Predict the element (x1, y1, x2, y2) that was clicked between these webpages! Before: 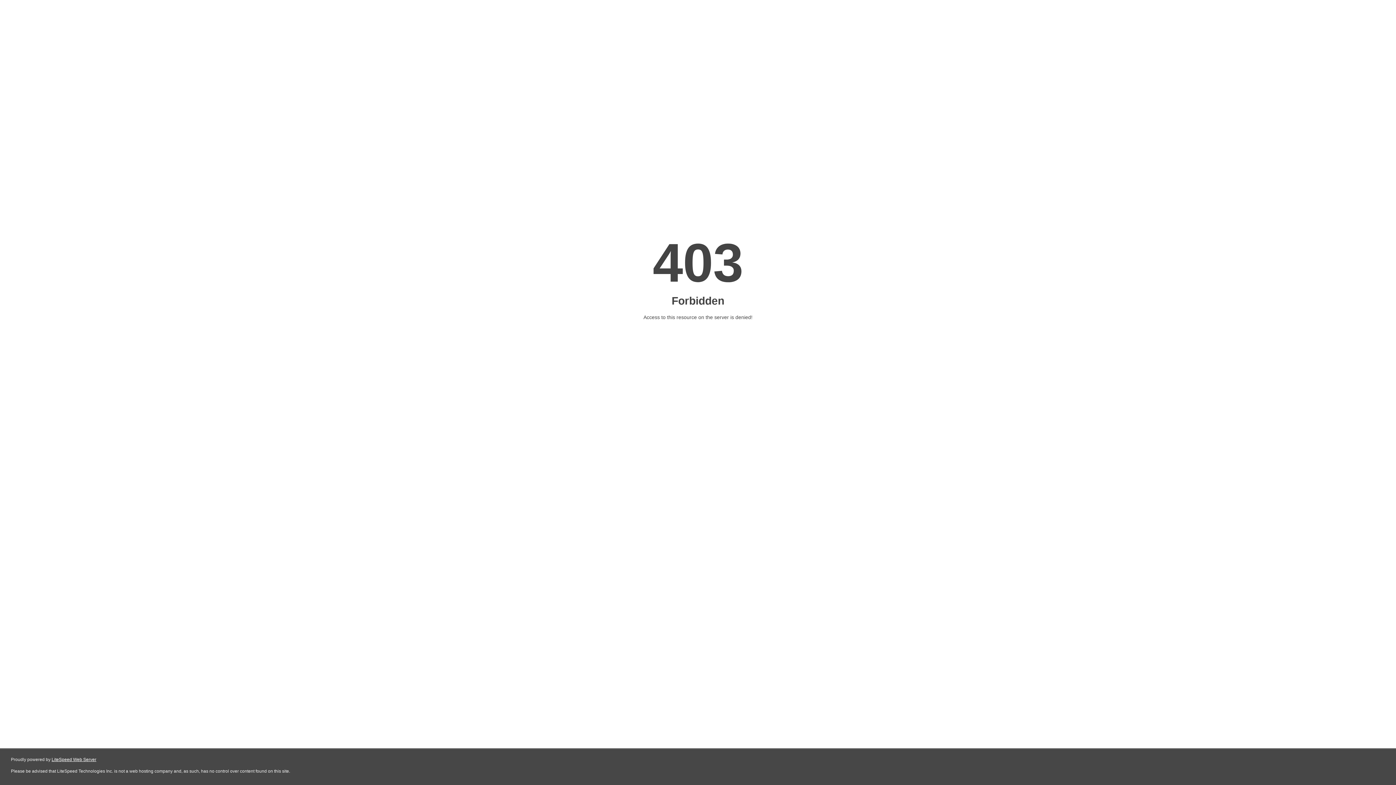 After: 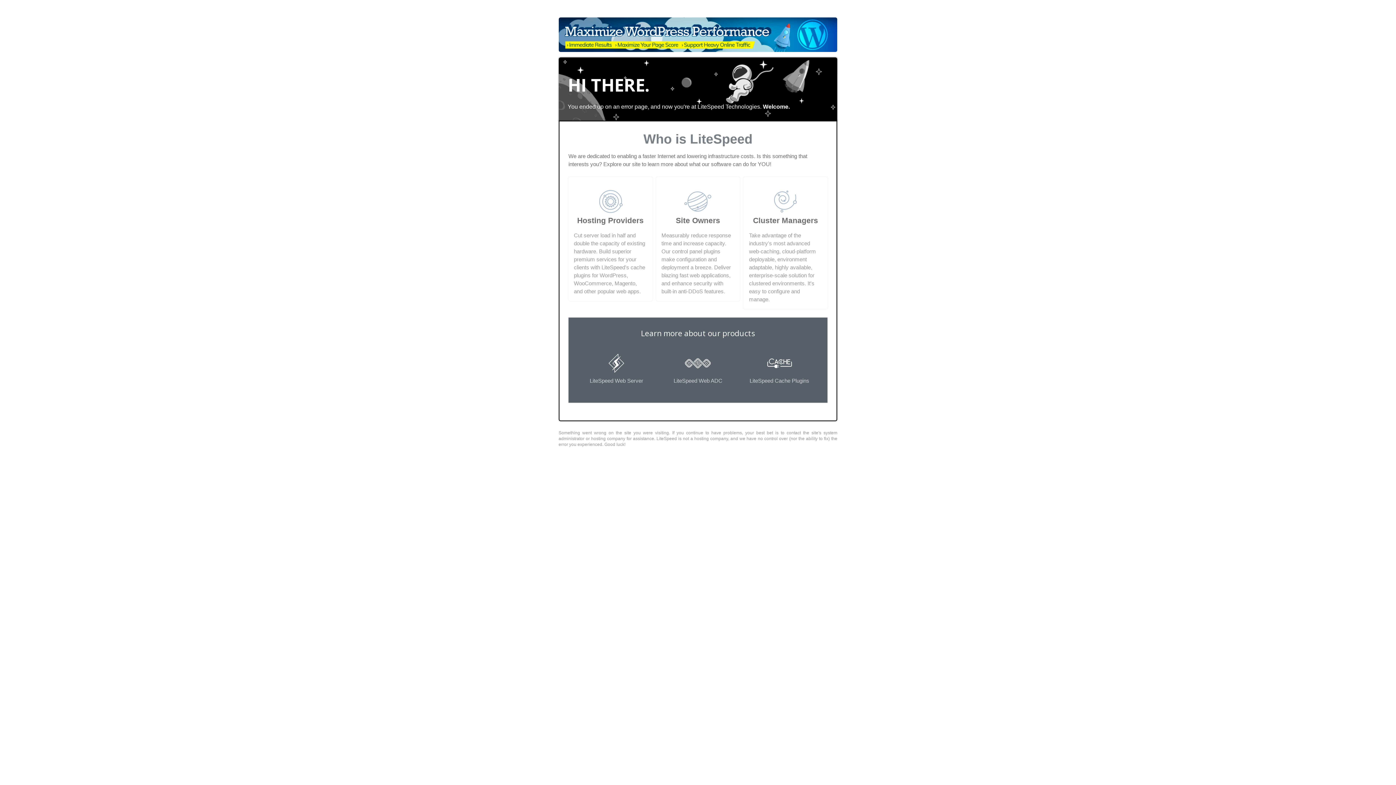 Action: label: LiteSpeed Web Server bbox: (51, 757, 96, 762)